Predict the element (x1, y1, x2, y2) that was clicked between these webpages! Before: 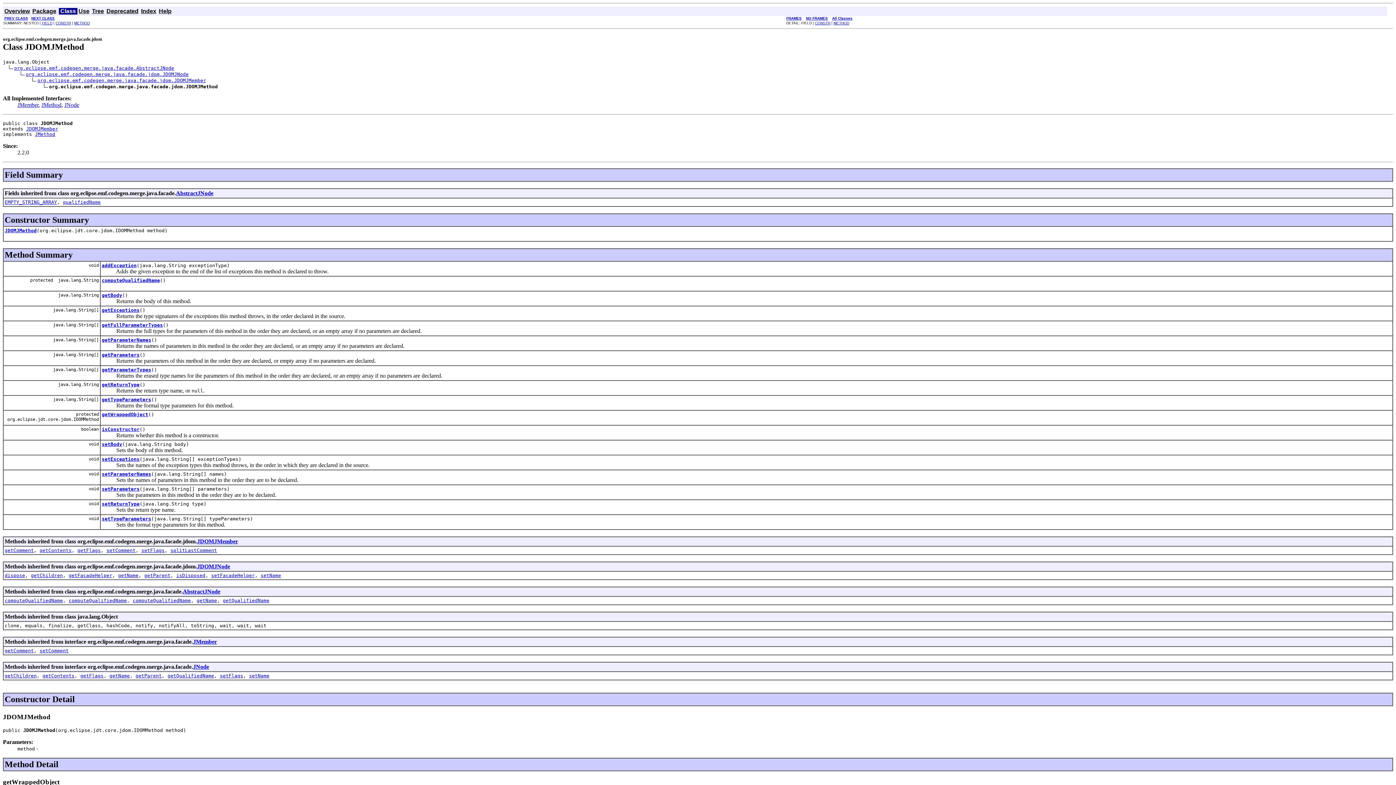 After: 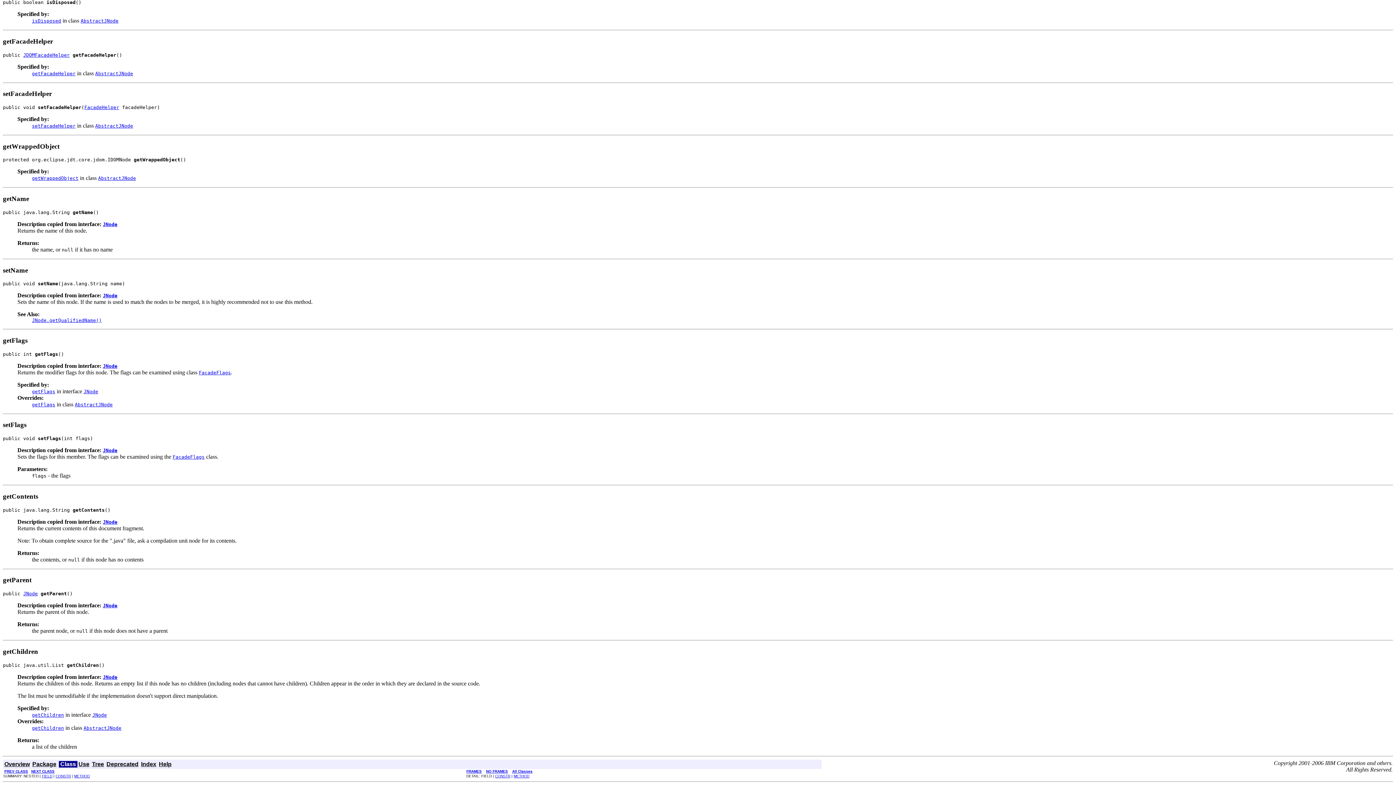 Action: bbox: (260, 573, 281, 578) label: setName